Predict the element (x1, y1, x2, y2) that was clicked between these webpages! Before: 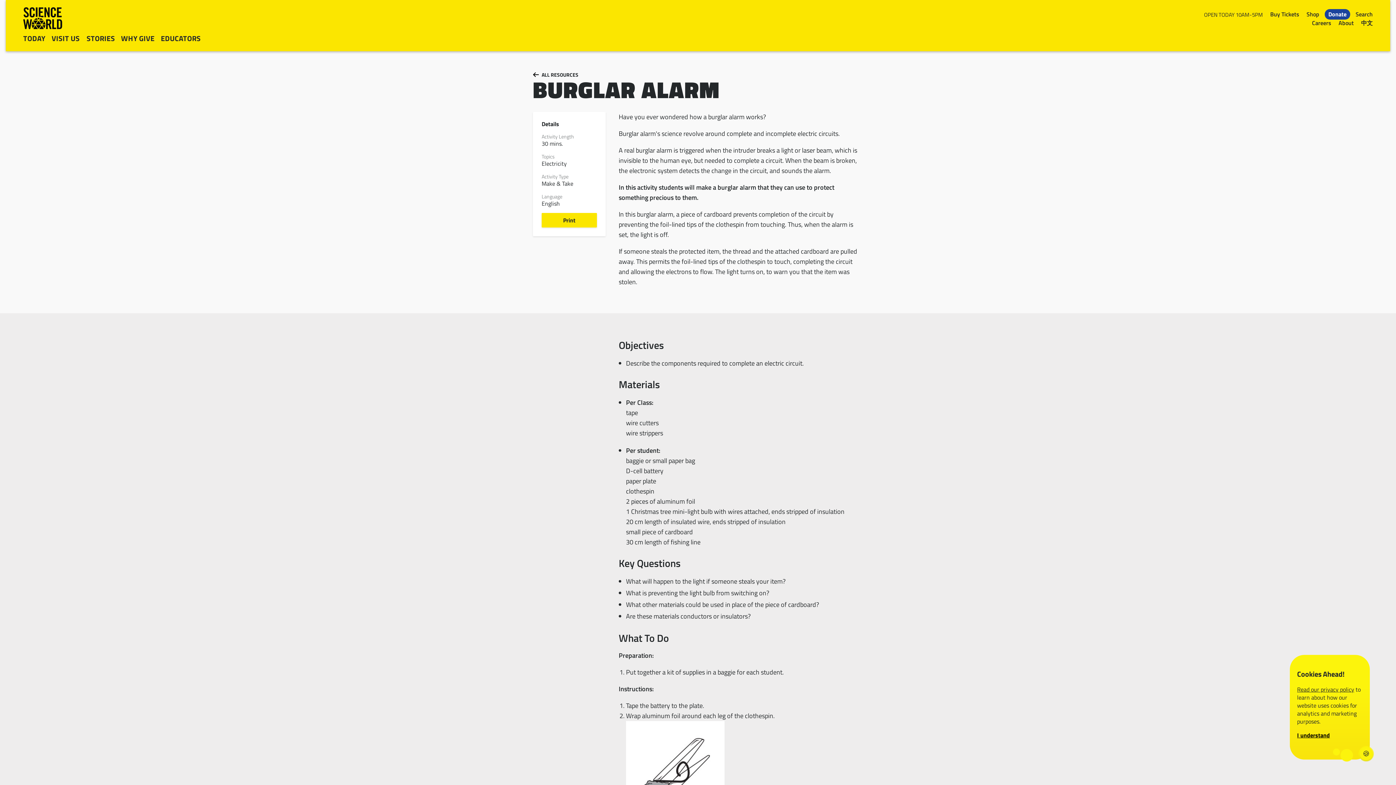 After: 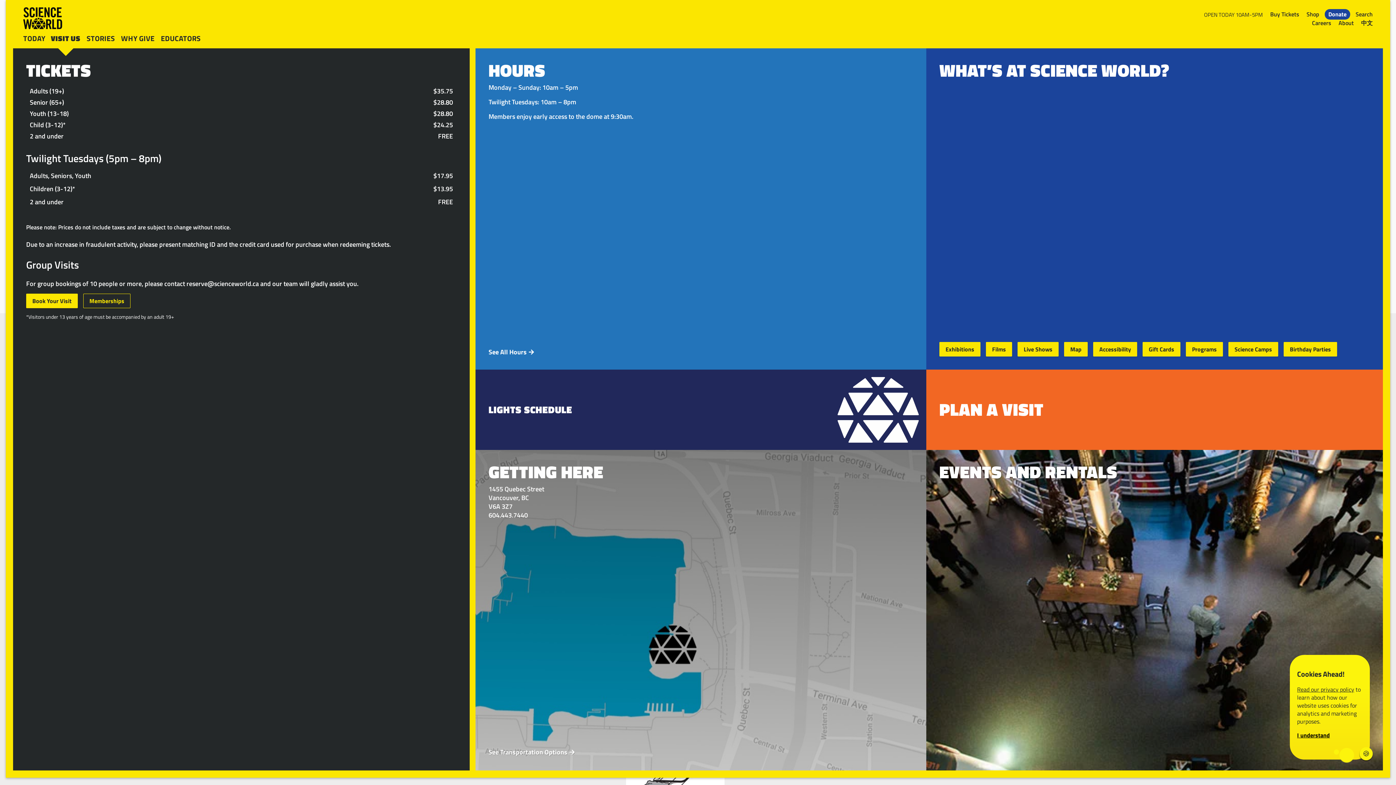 Action: label: VISIT US bbox: (51, 32, 79, 44)